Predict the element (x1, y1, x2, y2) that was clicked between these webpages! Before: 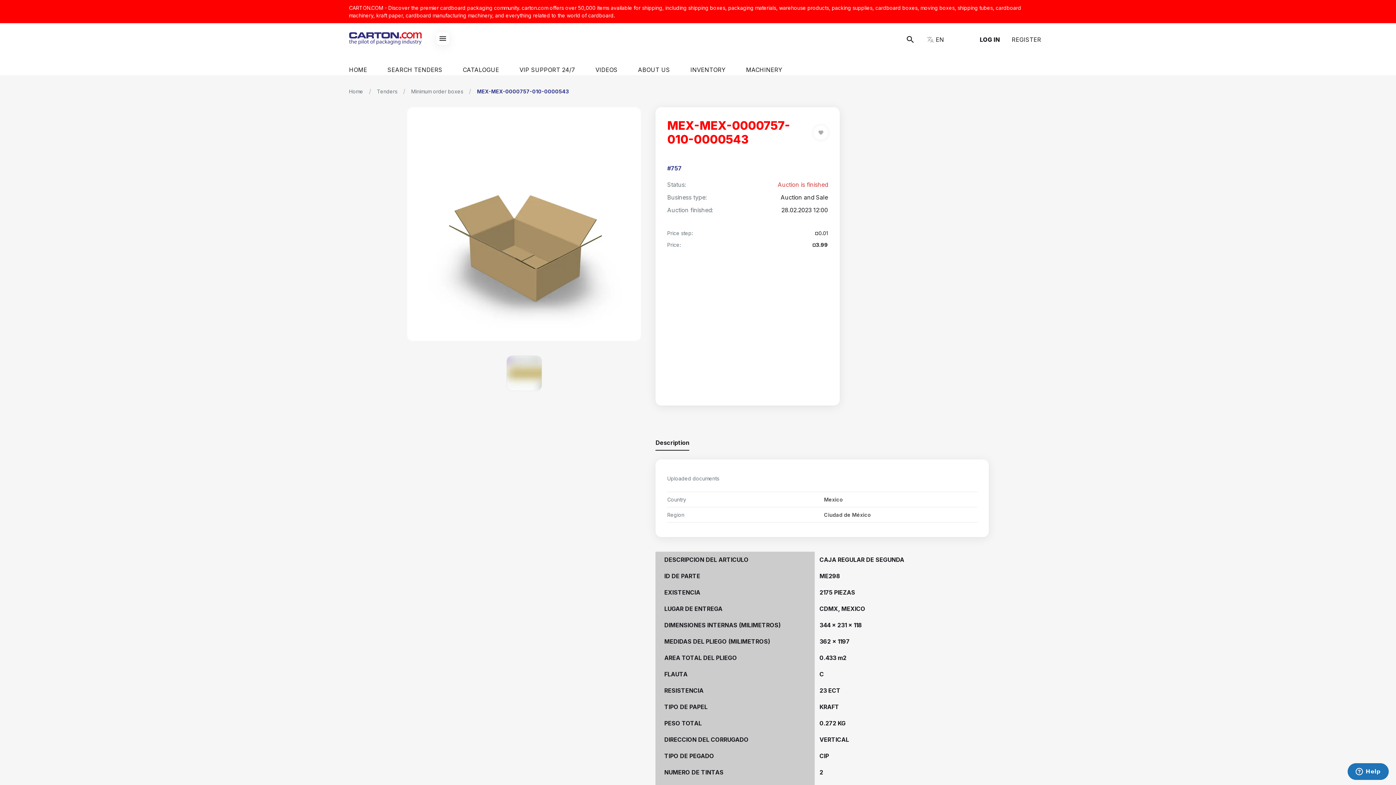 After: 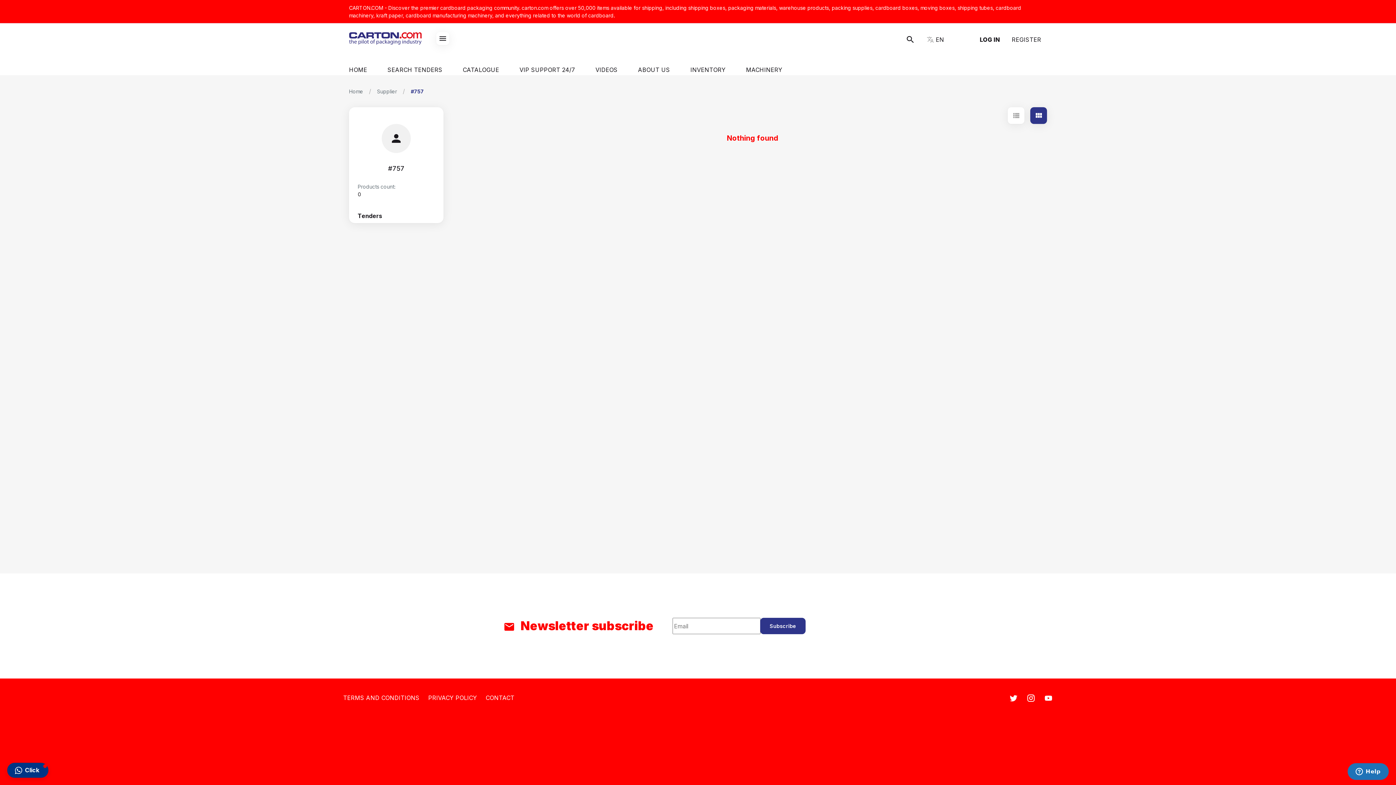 Action: label: #757 bbox: (667, 164, 681, 172)